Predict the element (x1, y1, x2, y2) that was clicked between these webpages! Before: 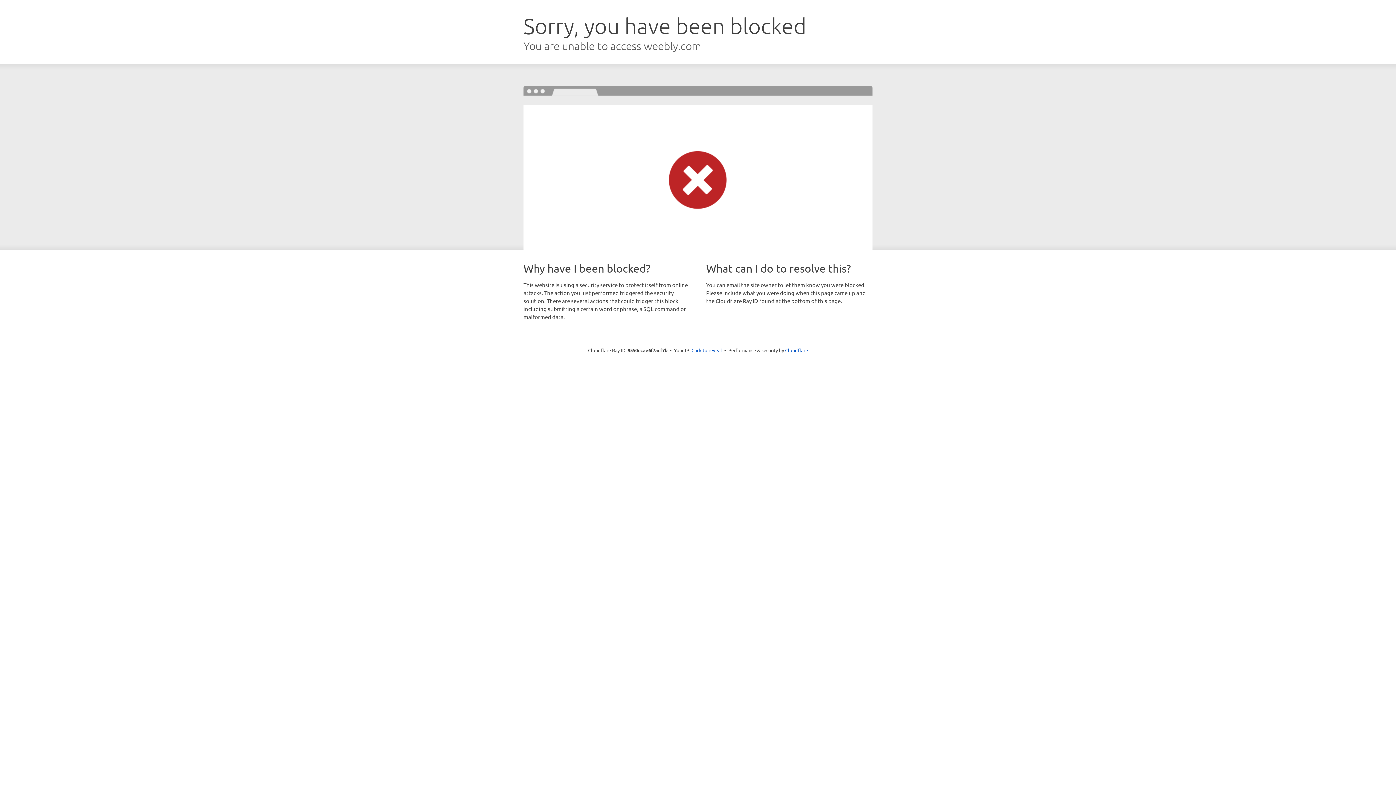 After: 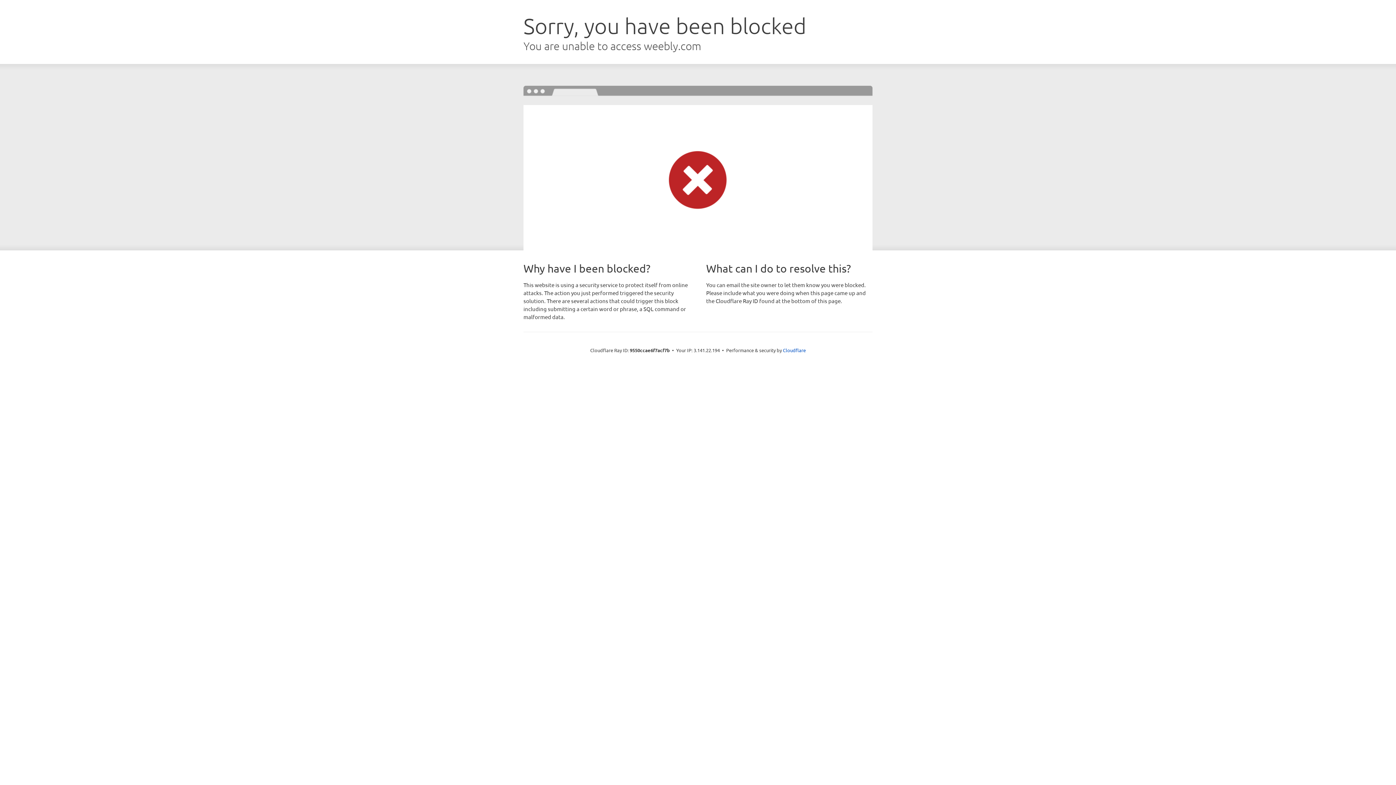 Action: bbox: (691, 346, 722, 353) label: Click to reveal